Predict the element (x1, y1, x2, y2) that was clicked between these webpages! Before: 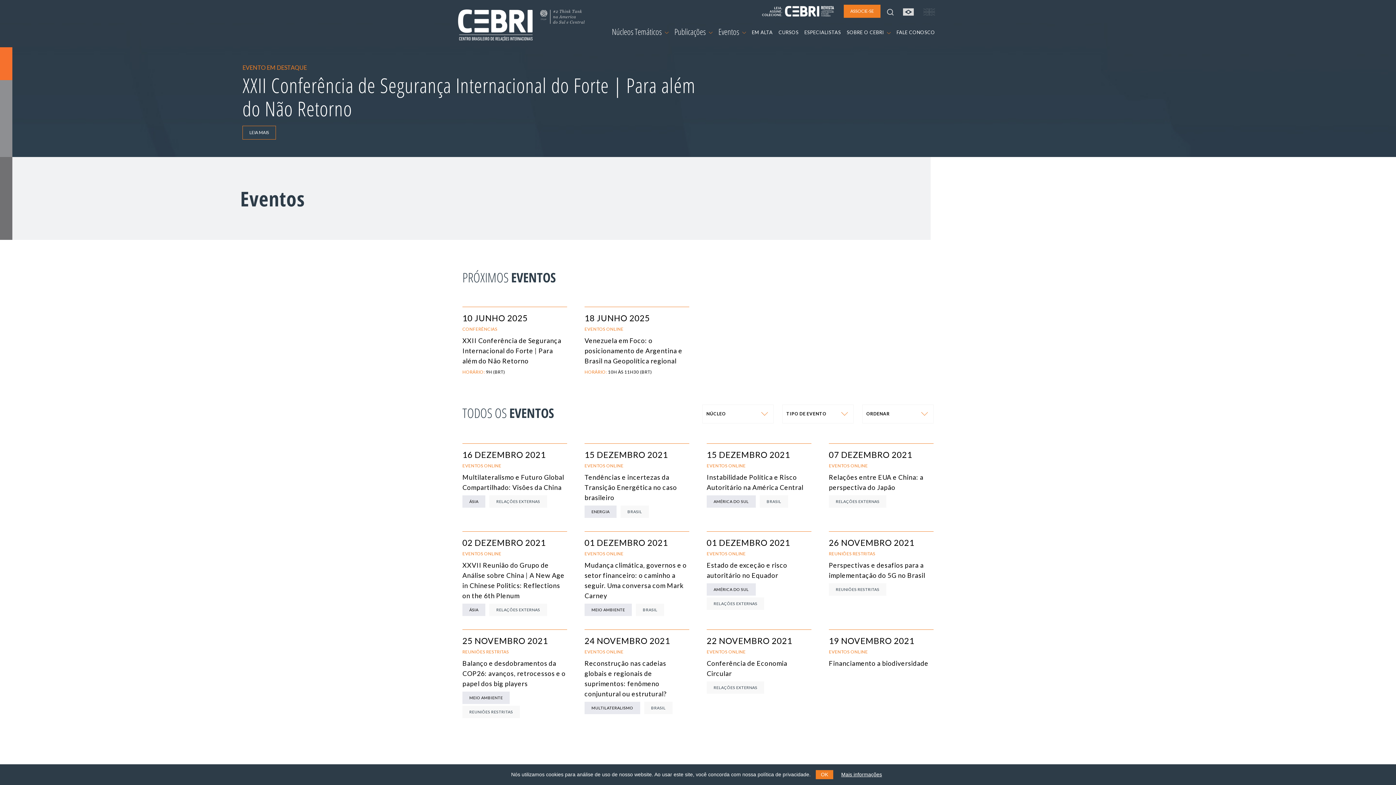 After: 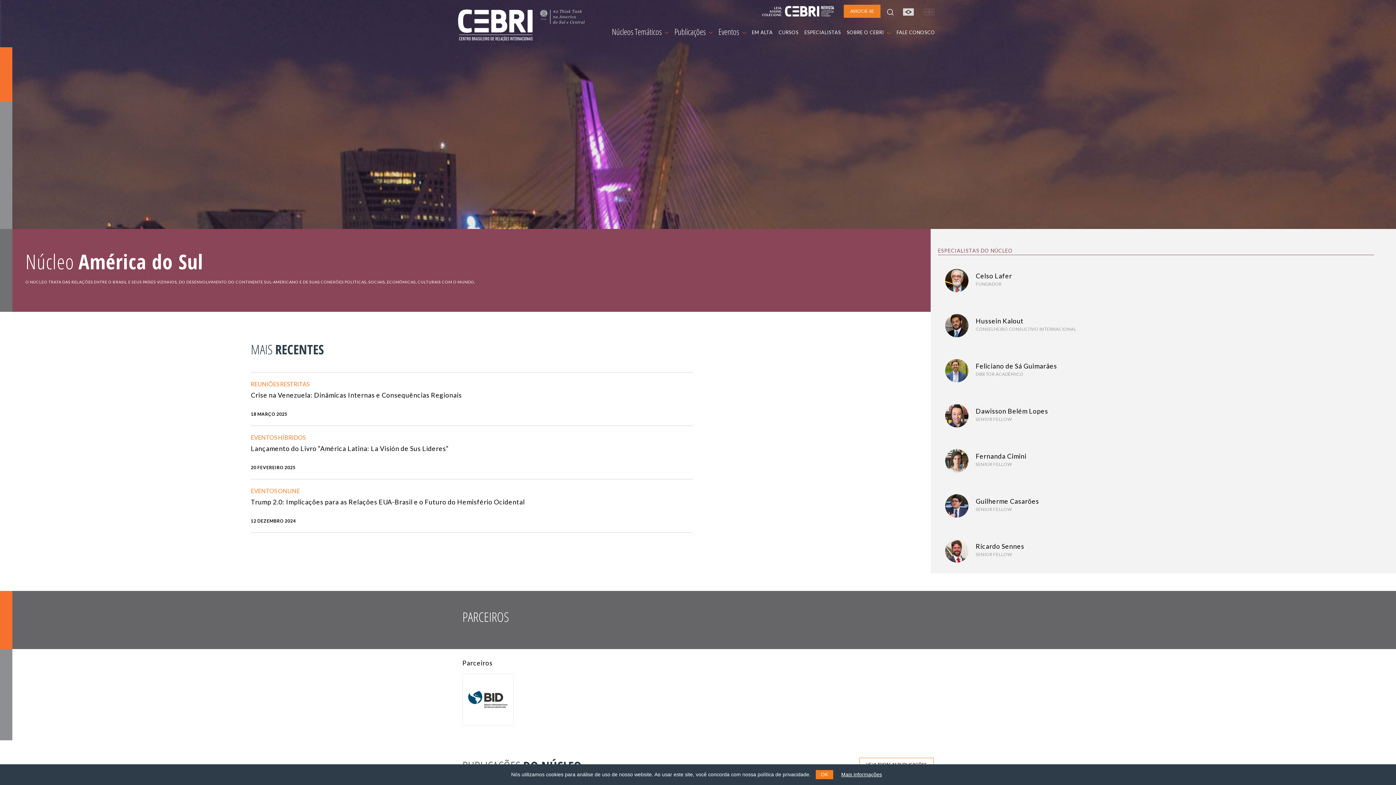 Action: bbox: (713, 499, 748, 504) label: AMÉRICA DO SUL